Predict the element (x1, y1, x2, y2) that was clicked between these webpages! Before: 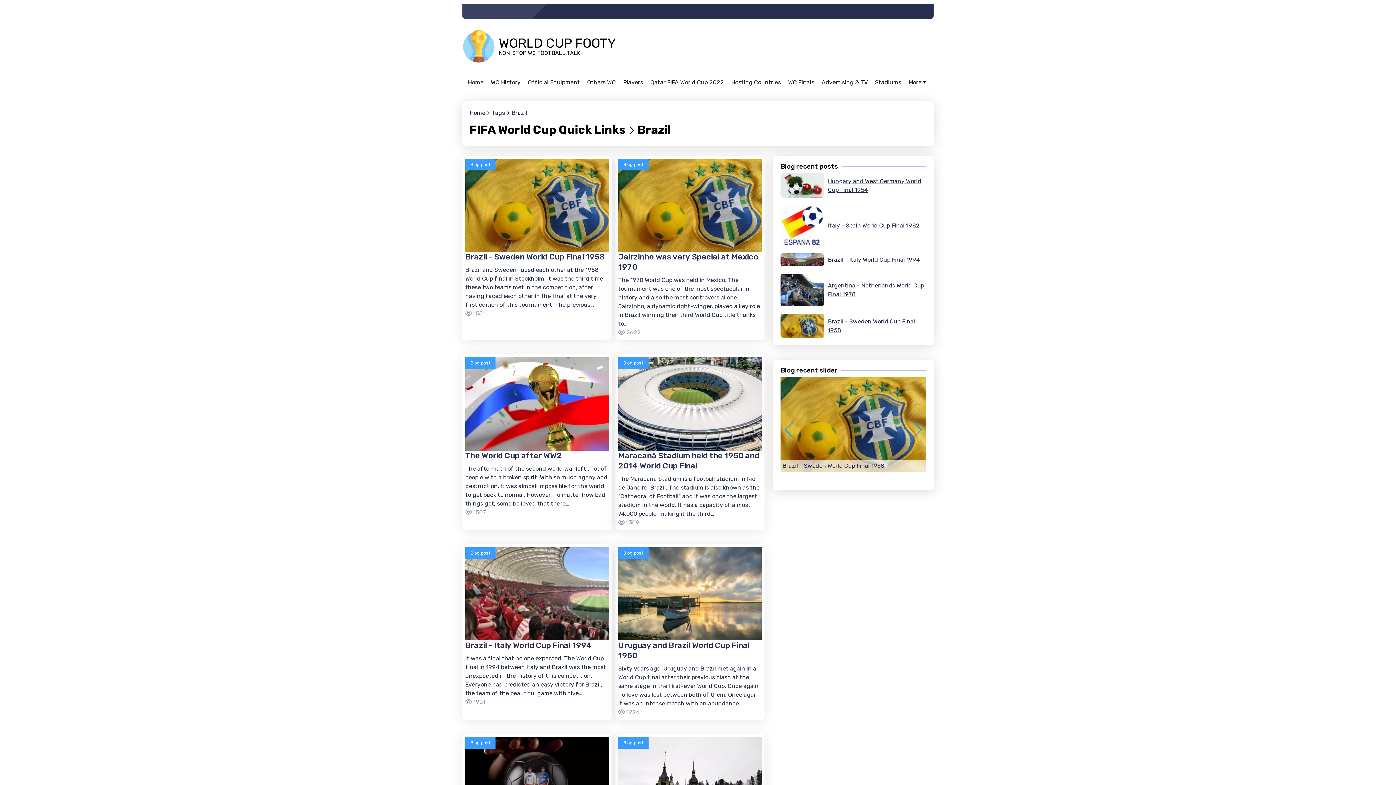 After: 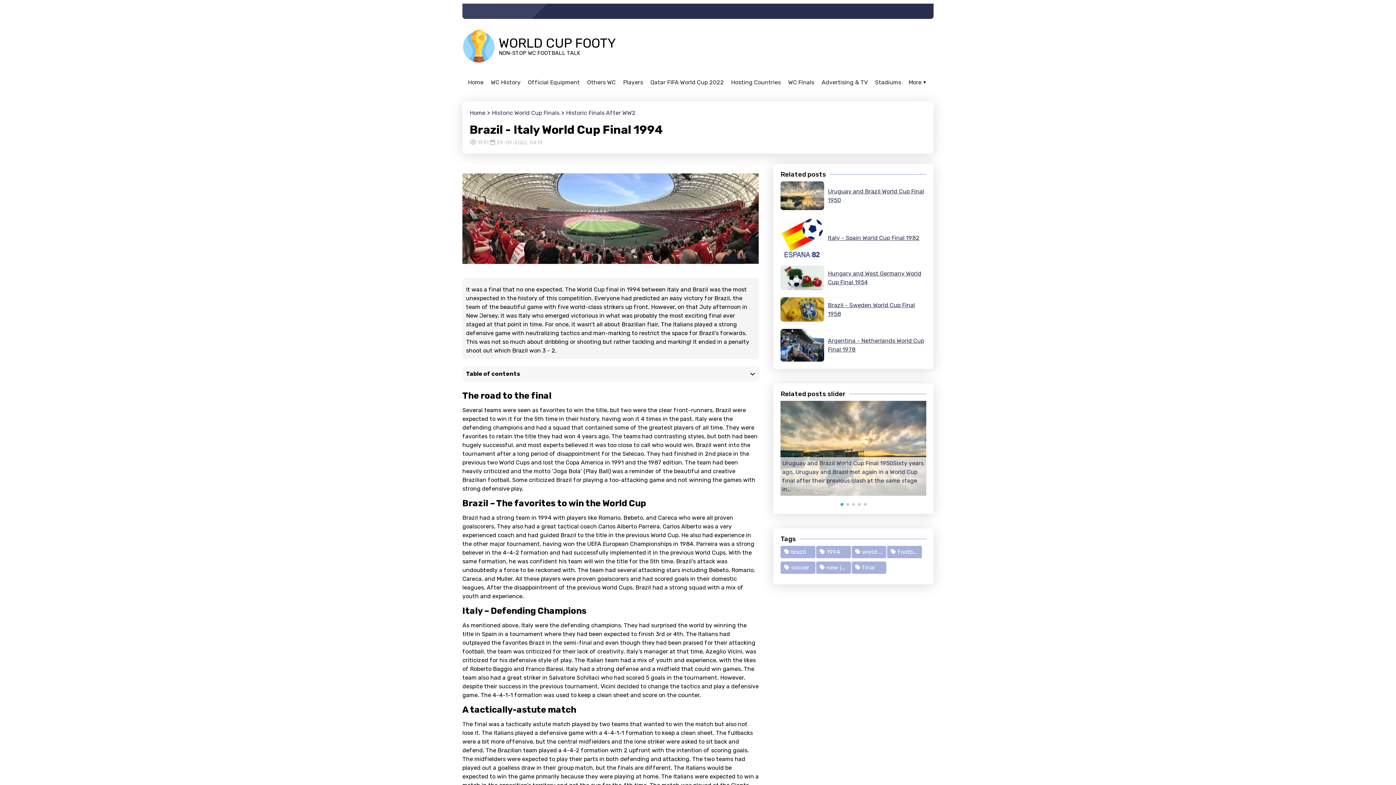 Action: bbox: (465, 640, 608, 705) label: Brazil - Italy World Cup Final 1994

It was a final that no one expected. The World Cup final in 1994 between Italy and Brazil was the most unexpected in the history of this competition. Everyone had predicted an easy victory for Brazil, the team of the beautiful game with five…

1931